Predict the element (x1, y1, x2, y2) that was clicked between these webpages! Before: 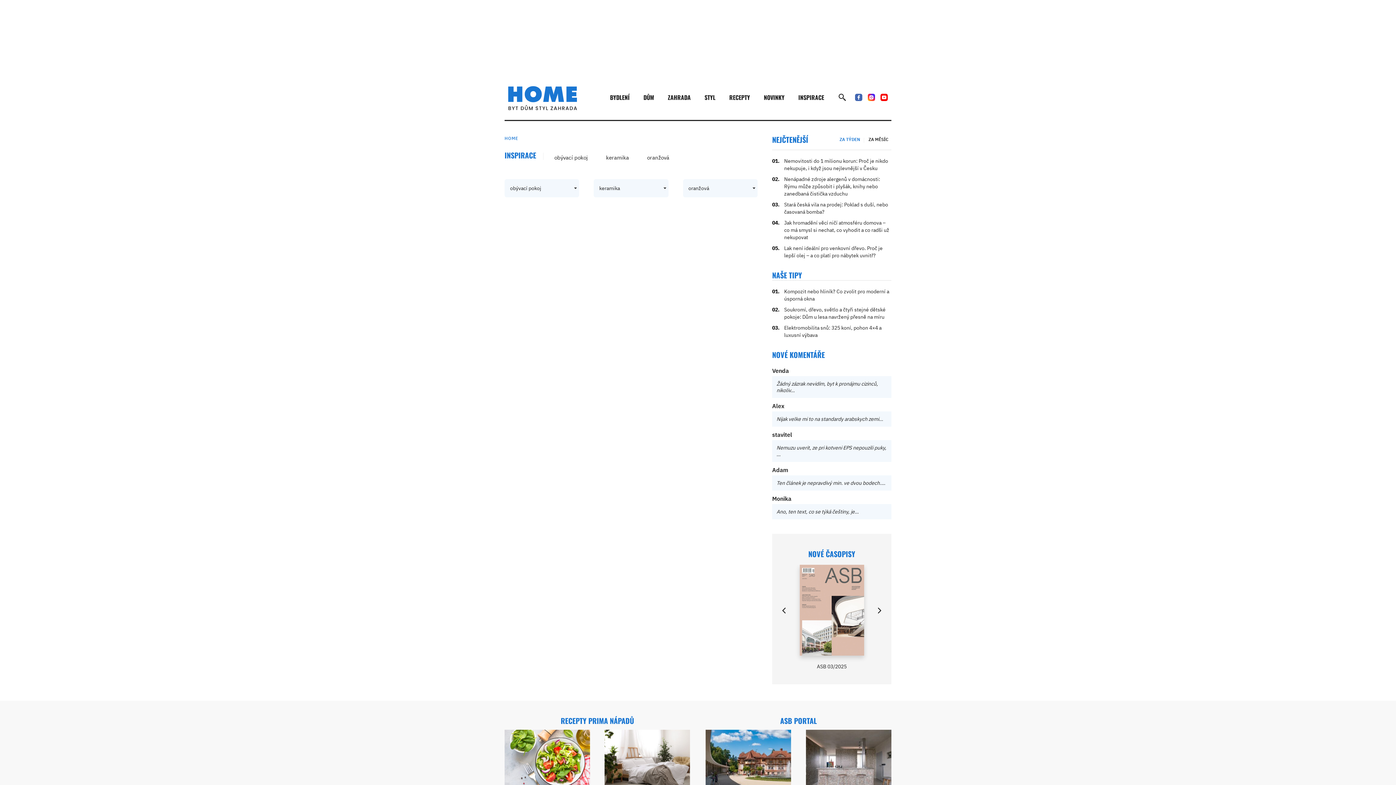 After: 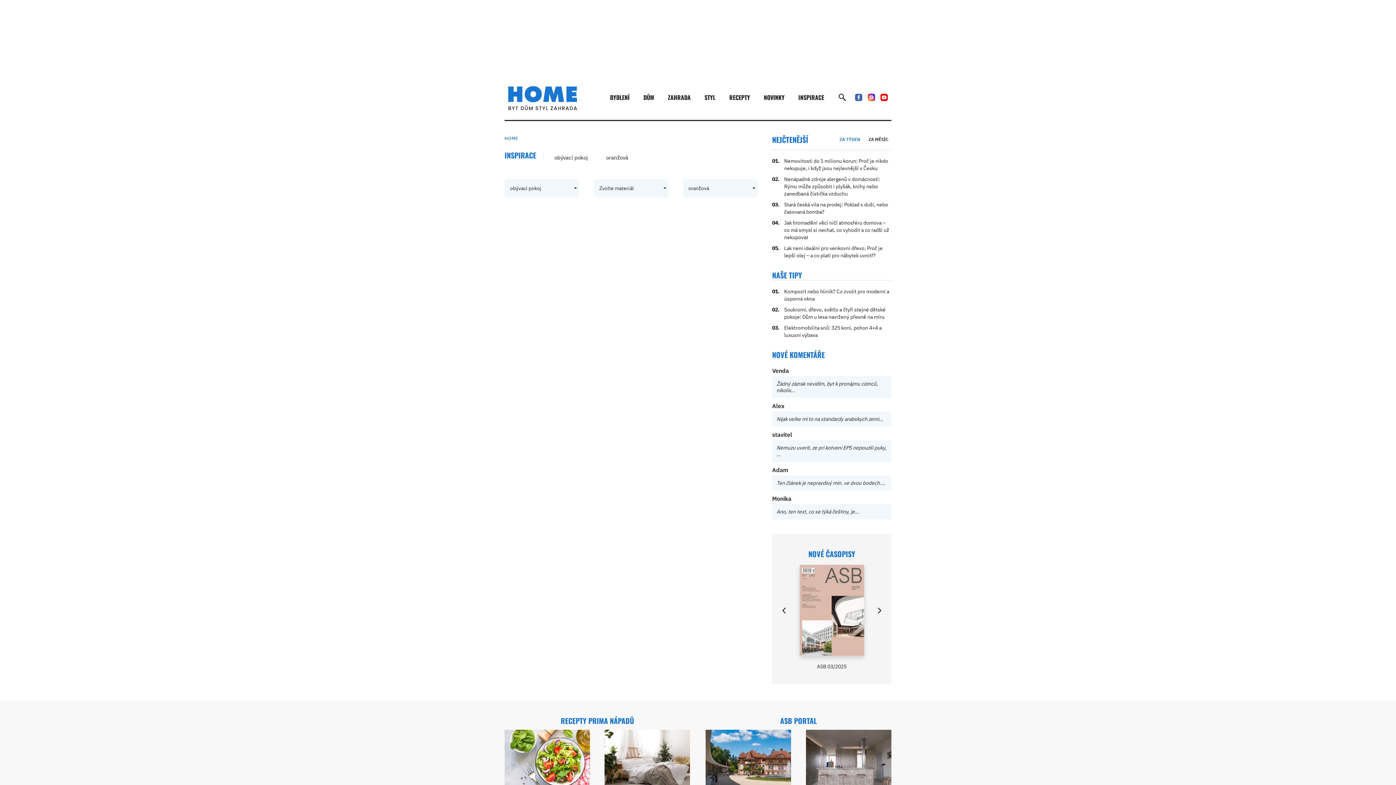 Action: label: keramika bbox: (606, 150, 636, 164)